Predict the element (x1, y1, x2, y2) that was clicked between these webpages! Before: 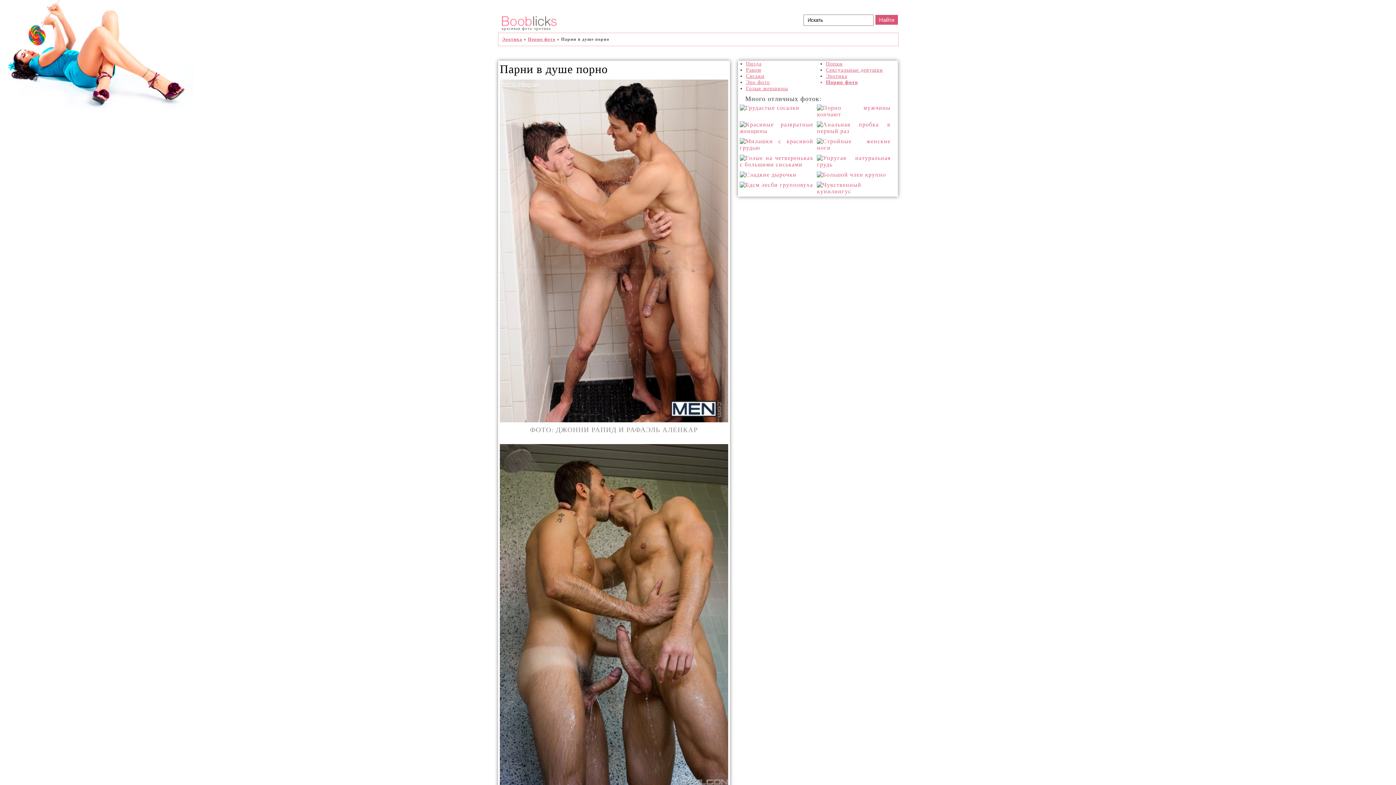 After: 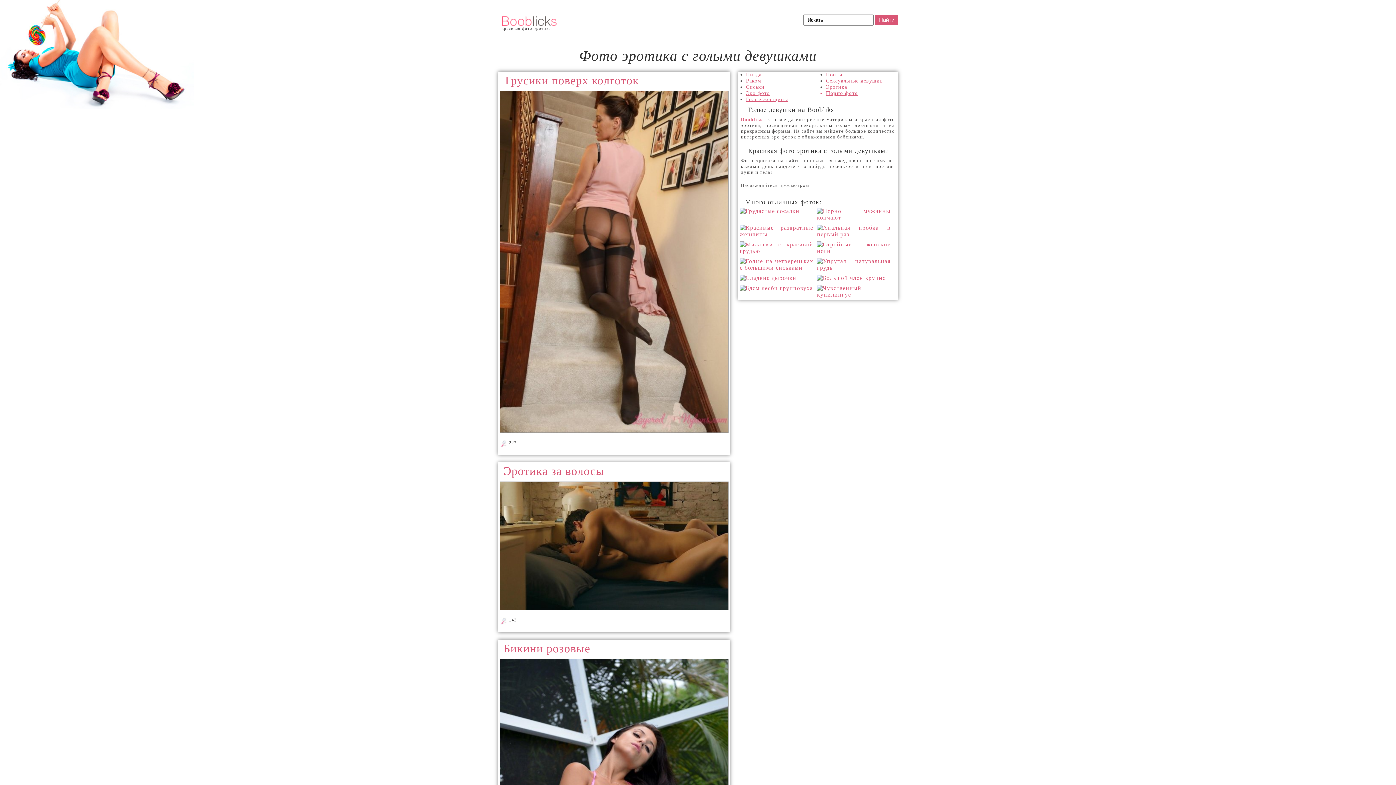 Action: bbox: (501, 10, 580, 26)